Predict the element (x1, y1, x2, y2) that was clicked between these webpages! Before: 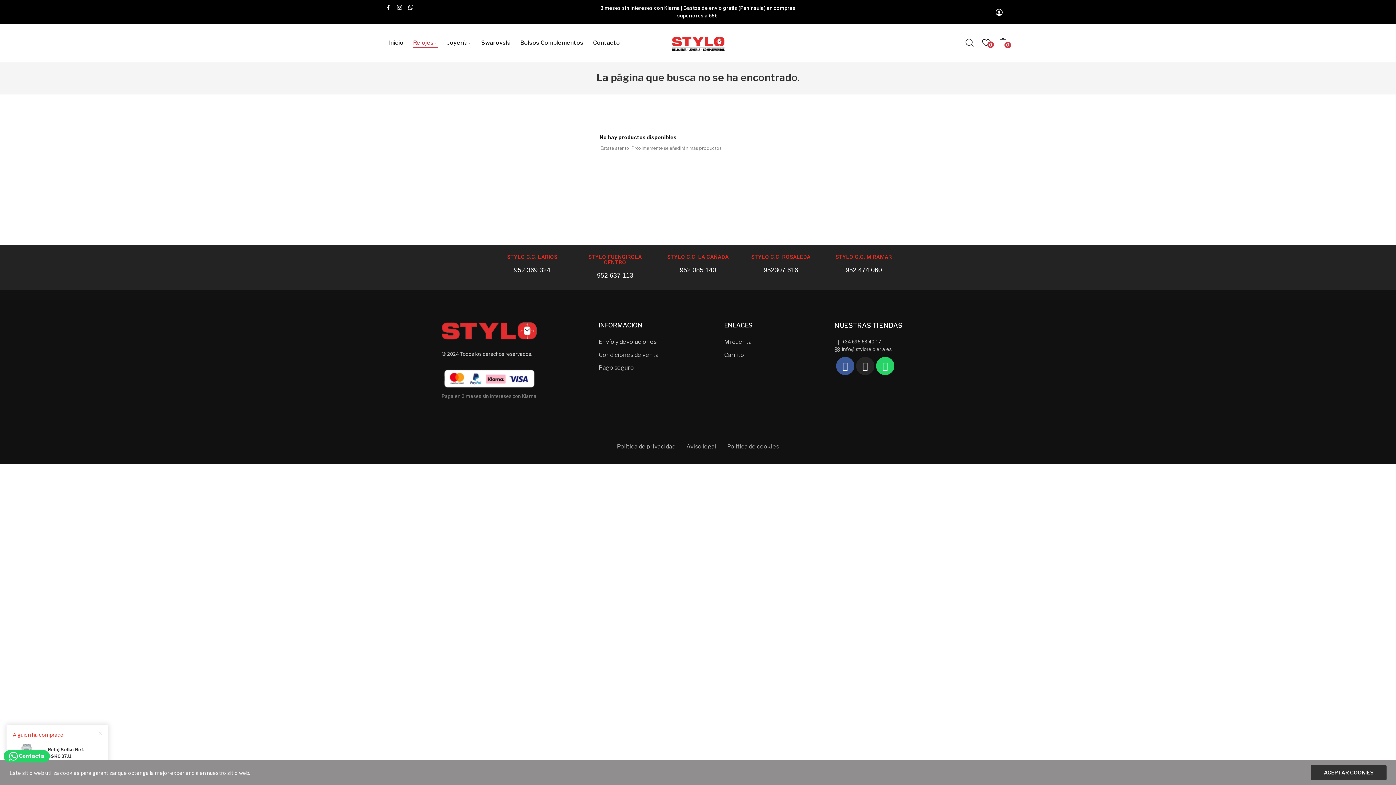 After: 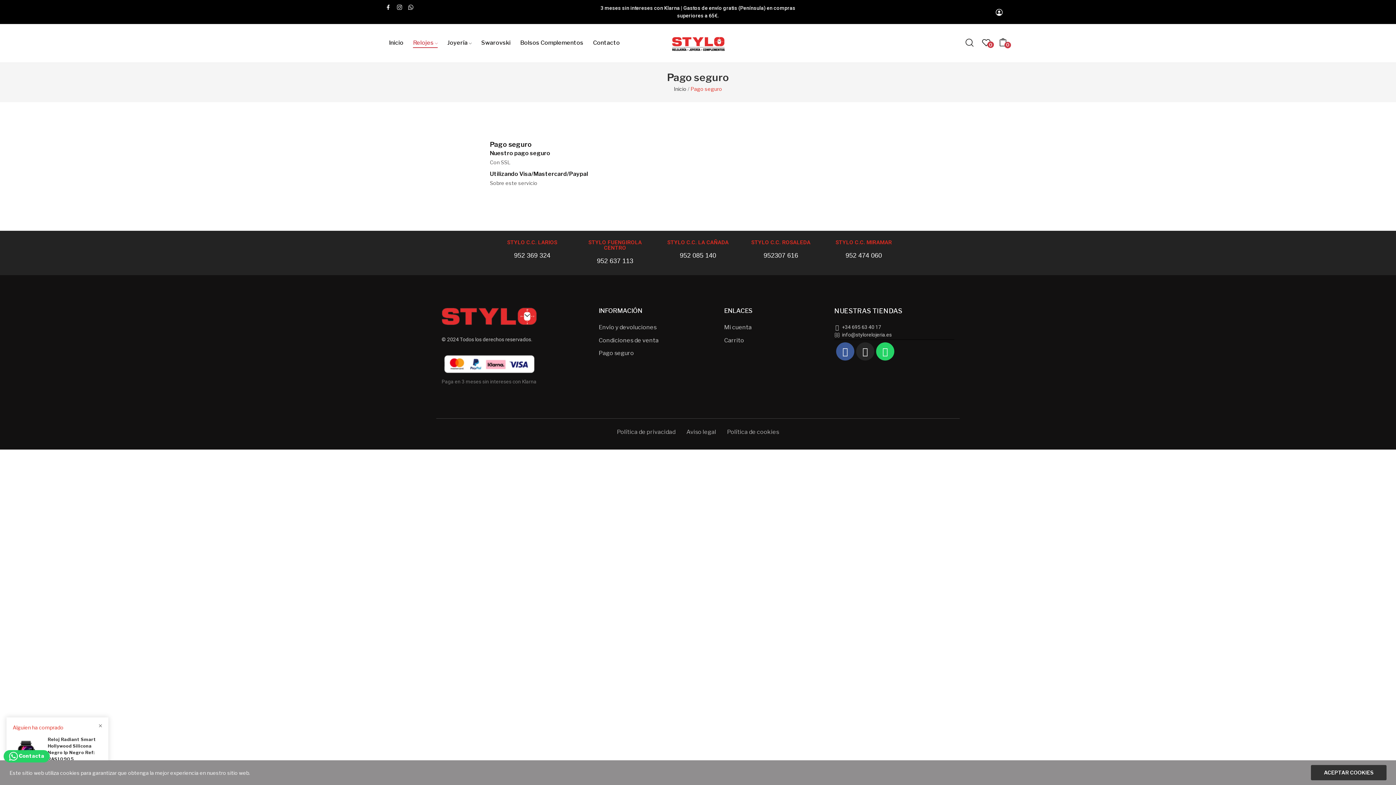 Action: bbox: (598, 363, 634, 372) label: Pago seguro